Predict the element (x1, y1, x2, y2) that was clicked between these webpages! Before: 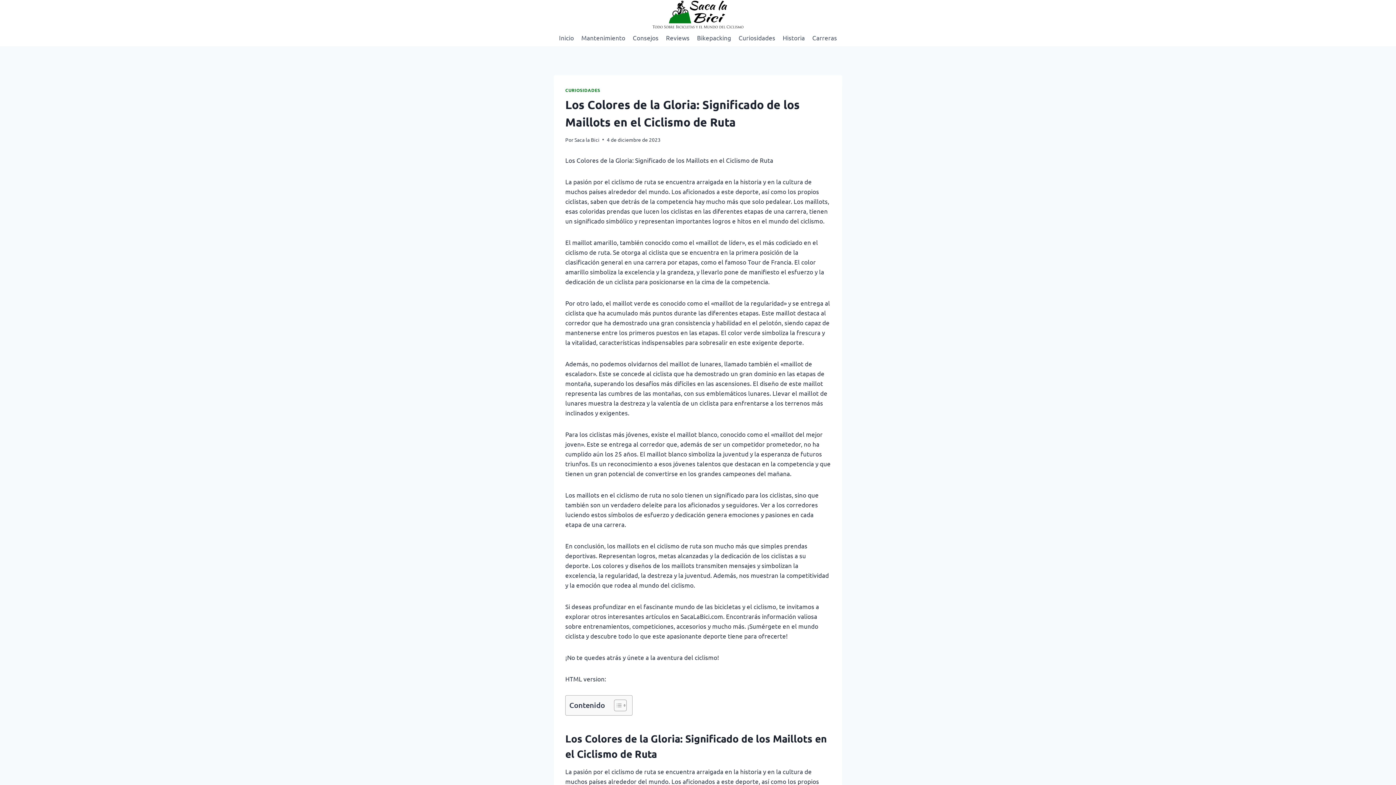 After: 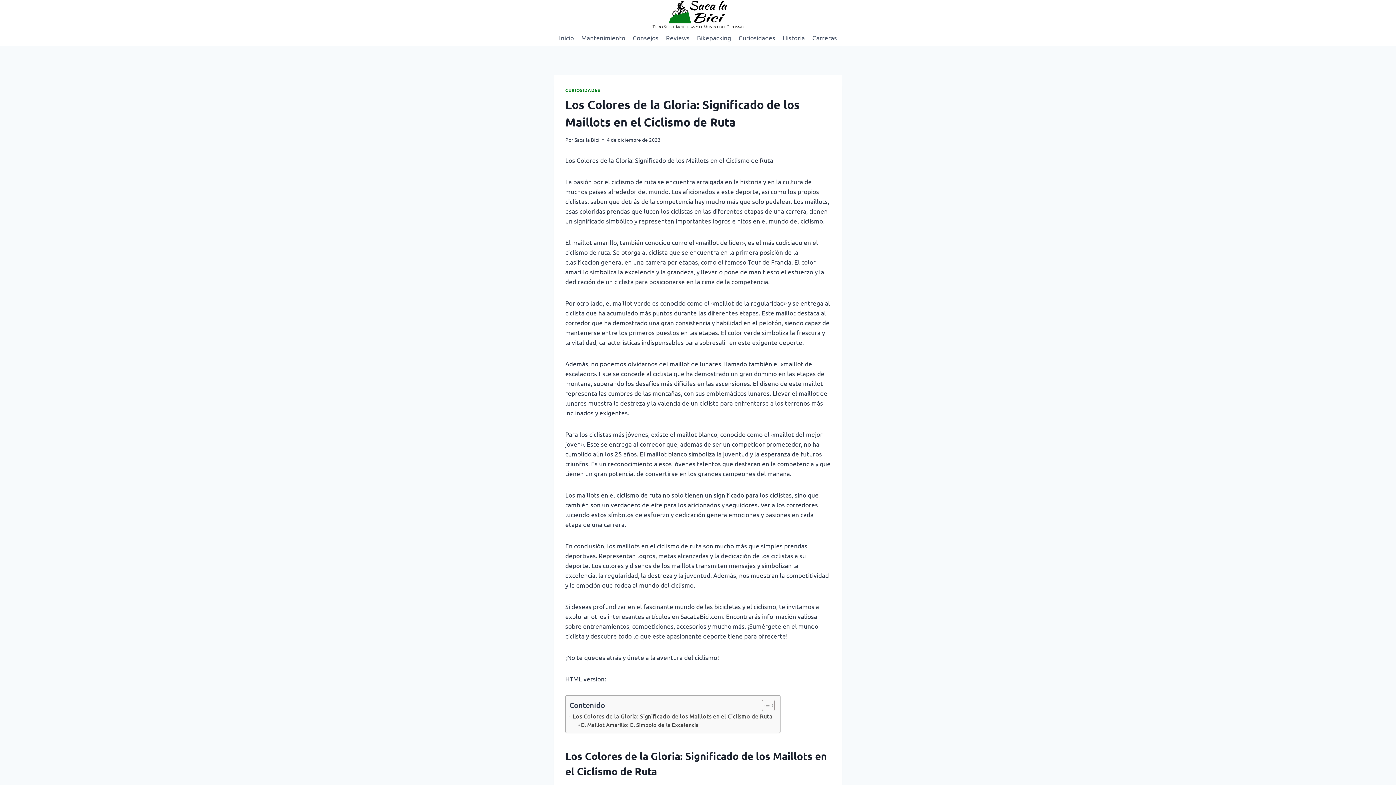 Action: bbox: (608, 699, 625, 711) label: Toggle Table of Content